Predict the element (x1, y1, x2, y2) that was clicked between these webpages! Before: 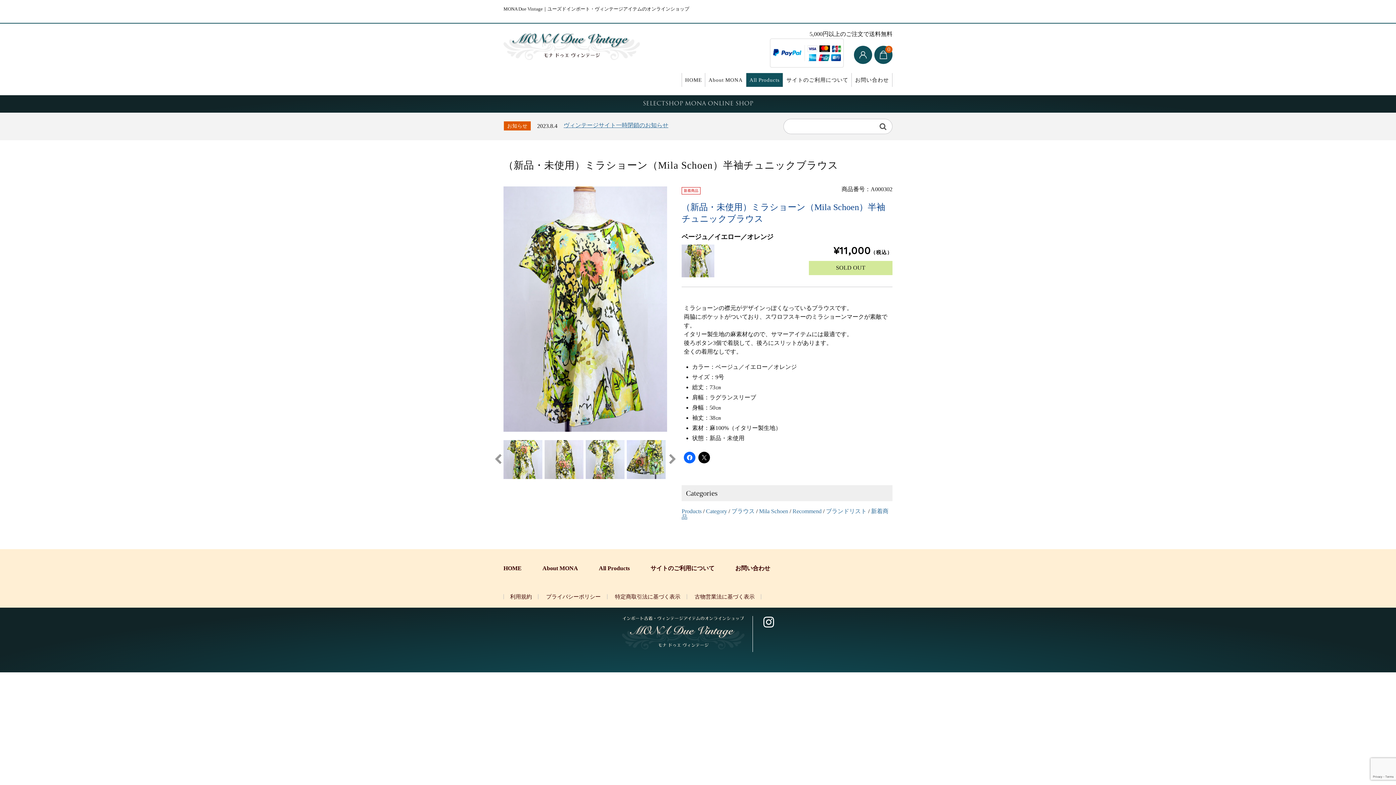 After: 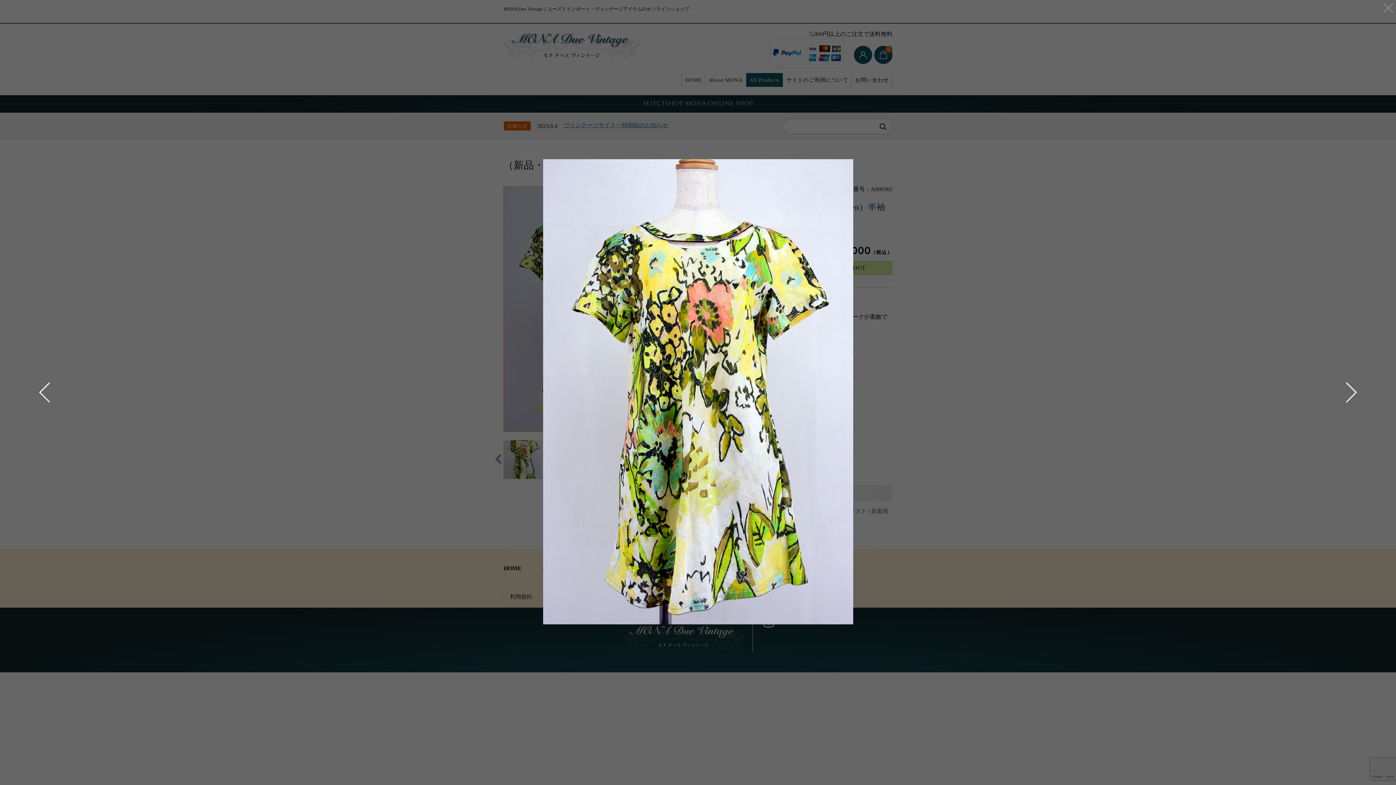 Action: bbox: (503, 186, 667, 431)